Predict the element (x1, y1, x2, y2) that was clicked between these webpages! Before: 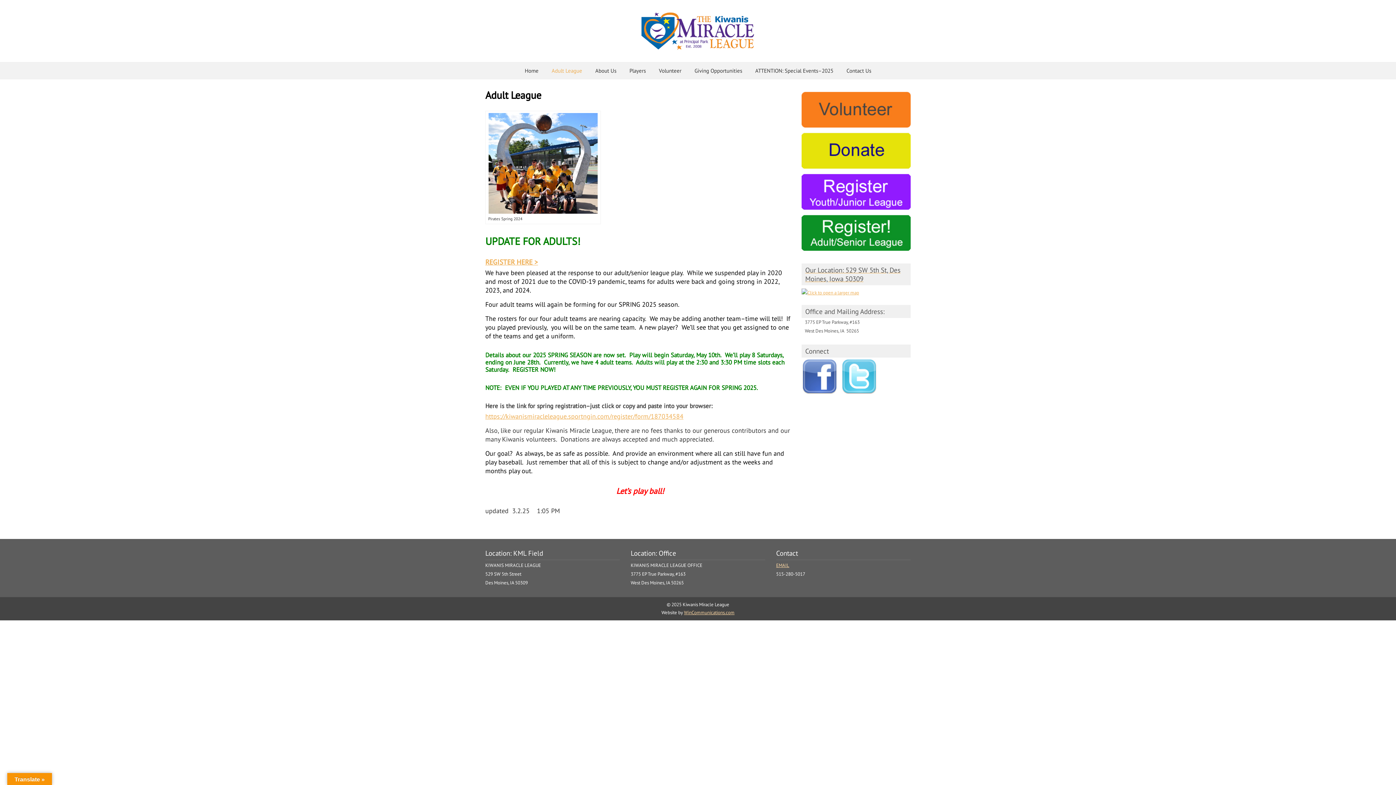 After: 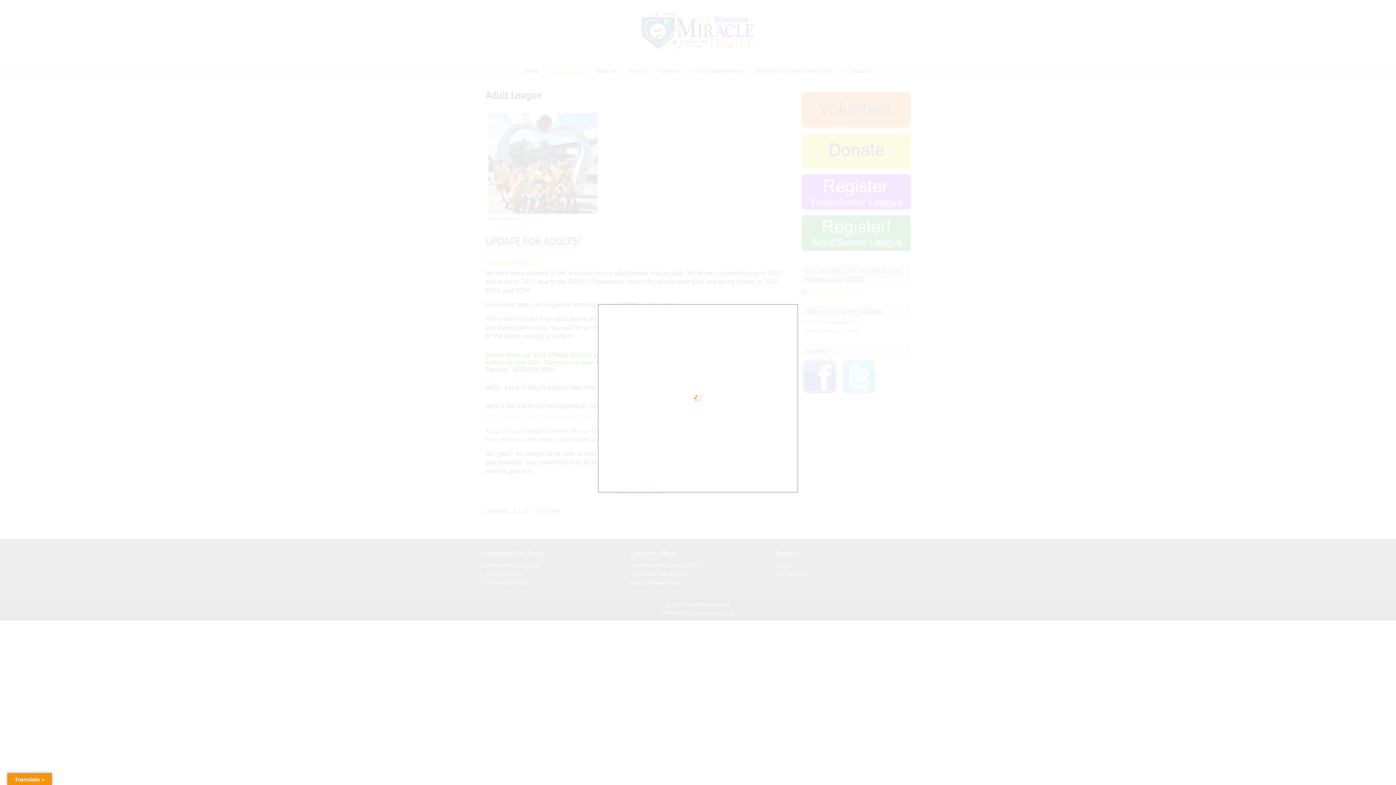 Action: bbox: (801, 289, 859, 295)